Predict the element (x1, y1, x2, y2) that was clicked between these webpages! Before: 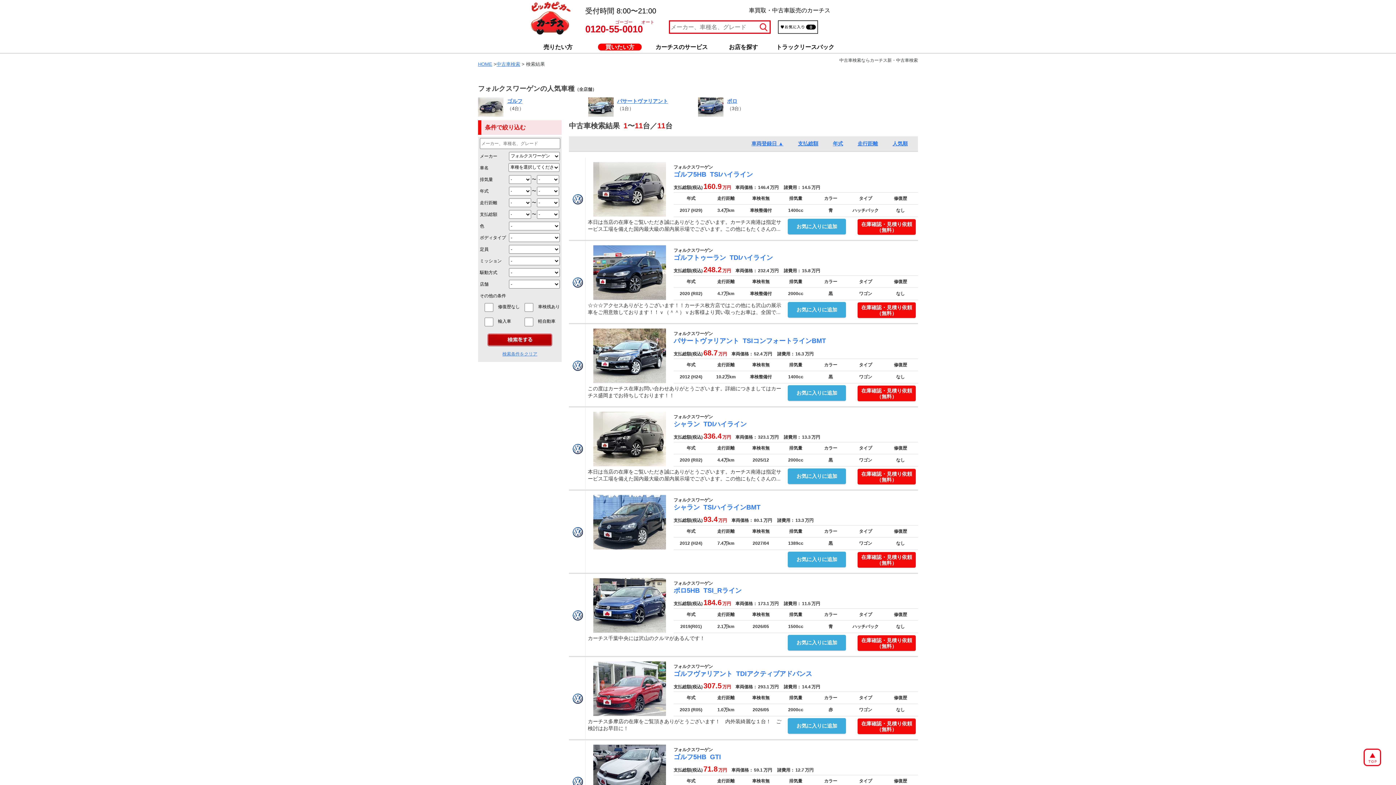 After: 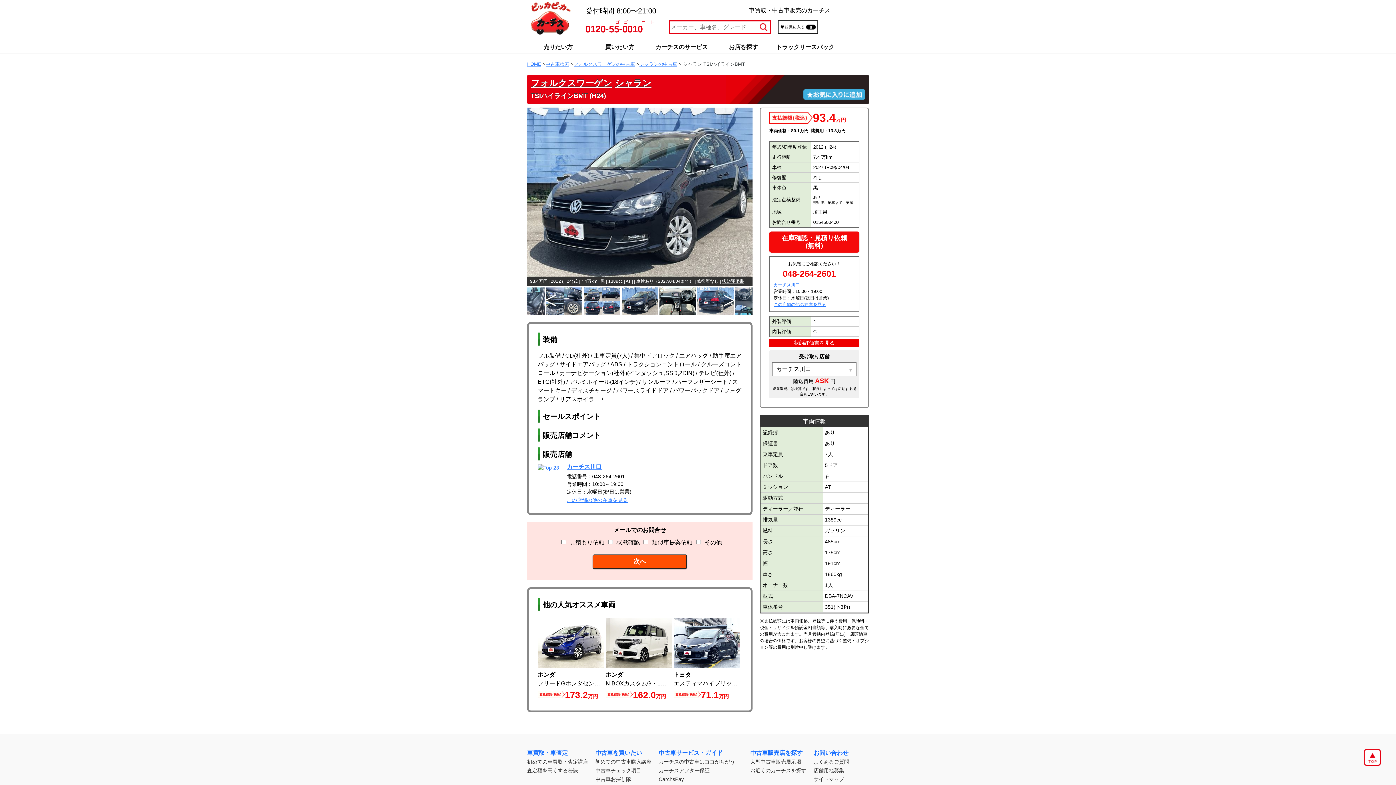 Action: label: 		
フォルクスワーゲン
シャランTSIハイラインBMT
支払総額(税込)93.4万円    車両価格：80.1万円    諸費用：13.3万円

年式	走行距離	車検有無	排気量	カラー	タイプ	修復歴
2012 (H24)	7.4万km	2027/04	1389cc	黒	ワゴン	なし

お気に入りに追加
	
在庫確認・見積り依頼
（無料） bbox: (569, 490, 918, 572)